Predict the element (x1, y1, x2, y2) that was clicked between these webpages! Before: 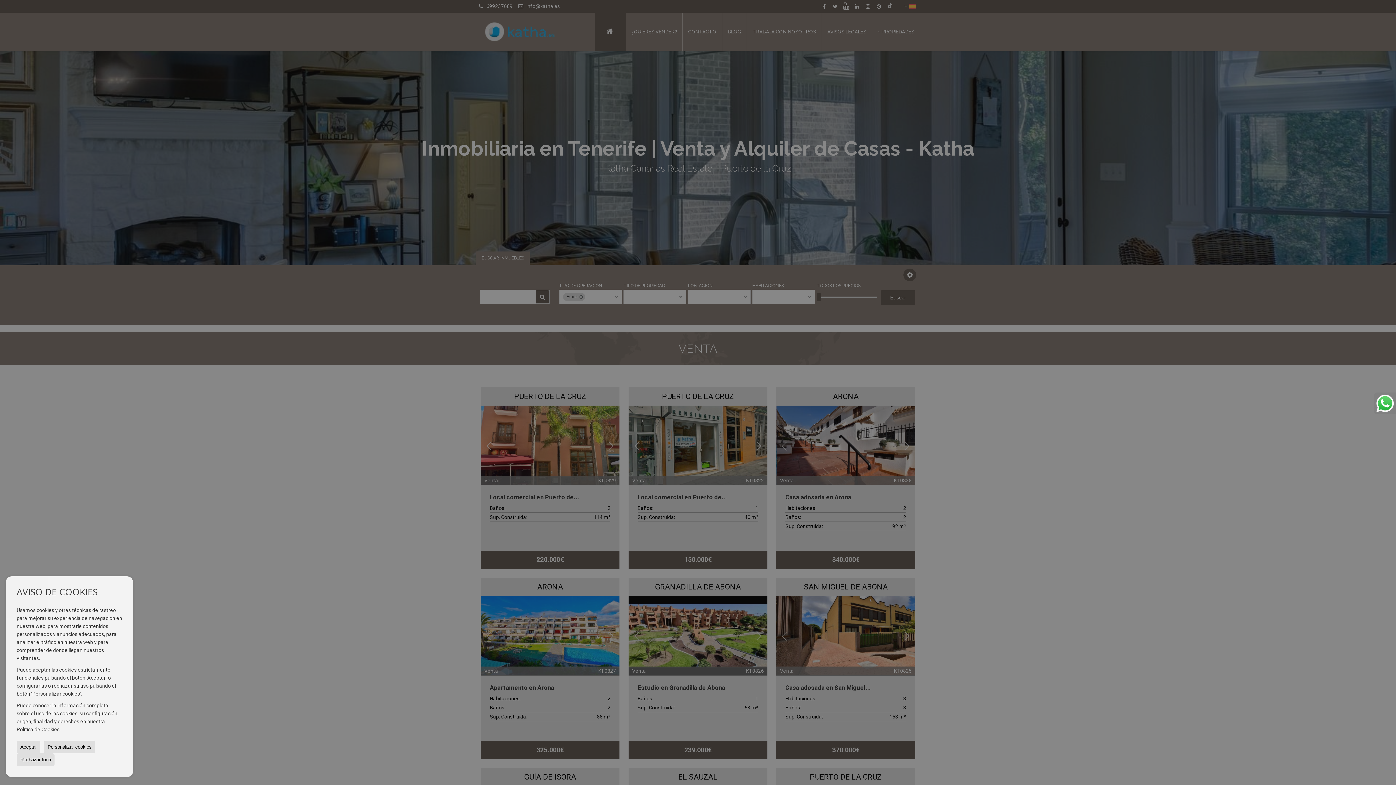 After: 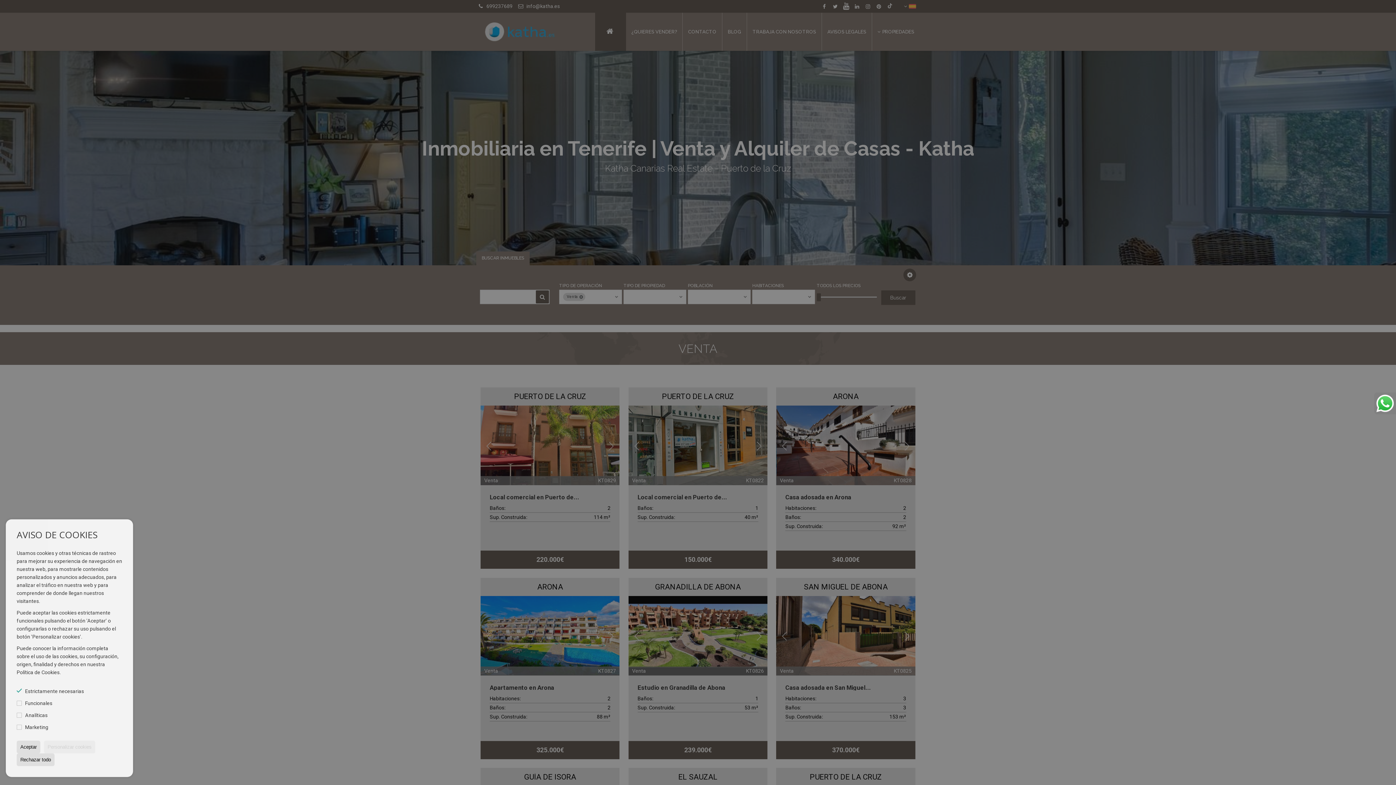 Action: bbox: (44, 741, 95, 753) label: Personalizar cookies